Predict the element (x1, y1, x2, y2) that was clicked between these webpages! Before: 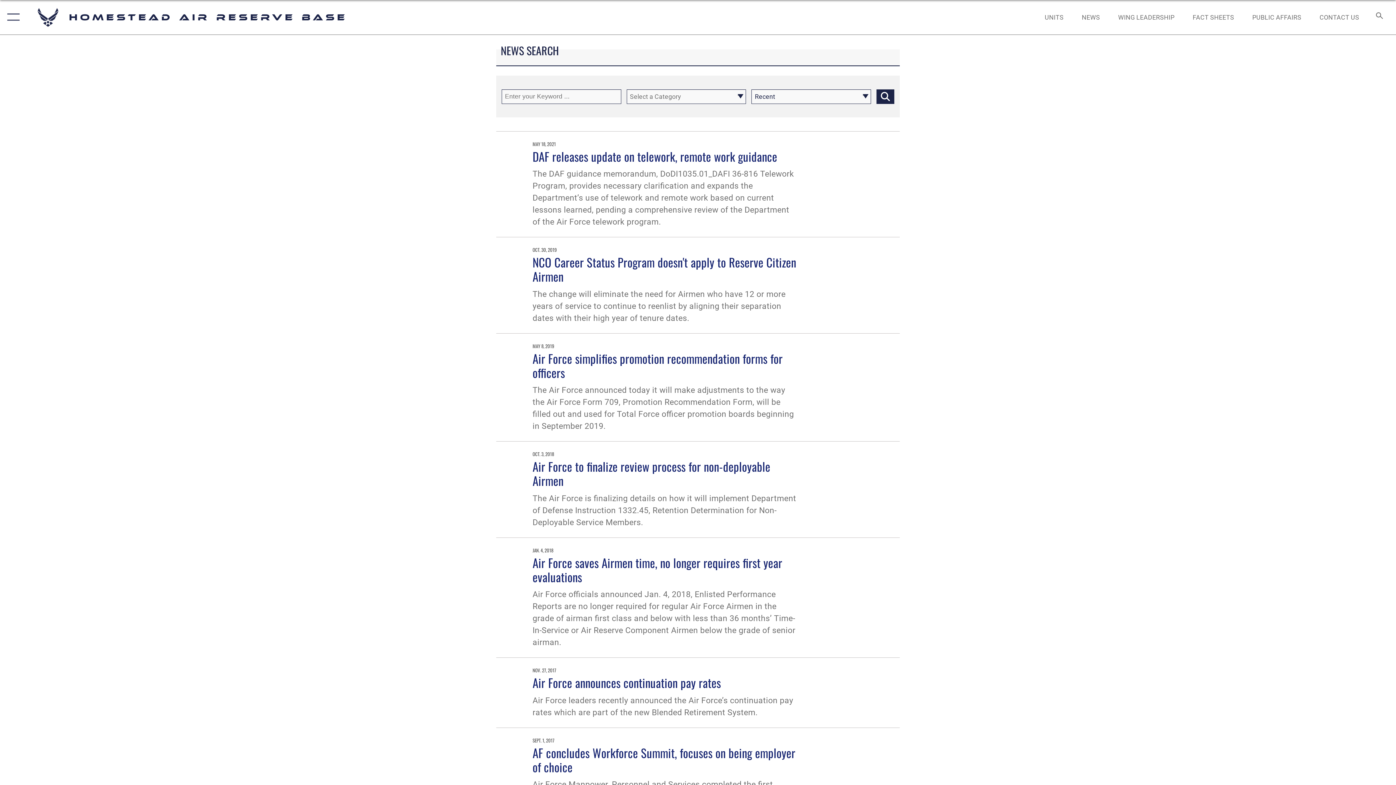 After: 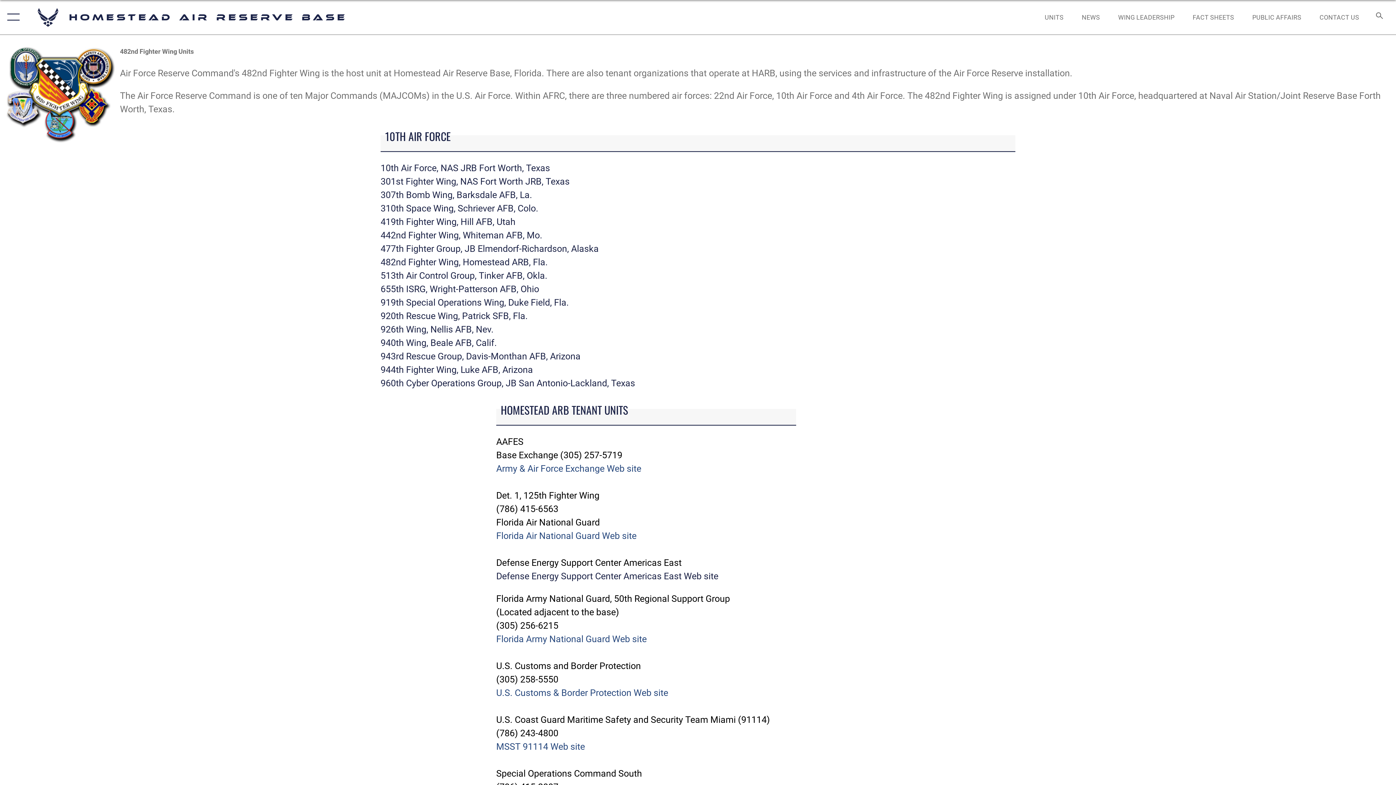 Action: label: UNITS bbox: (1038, 5, 1070, 28)